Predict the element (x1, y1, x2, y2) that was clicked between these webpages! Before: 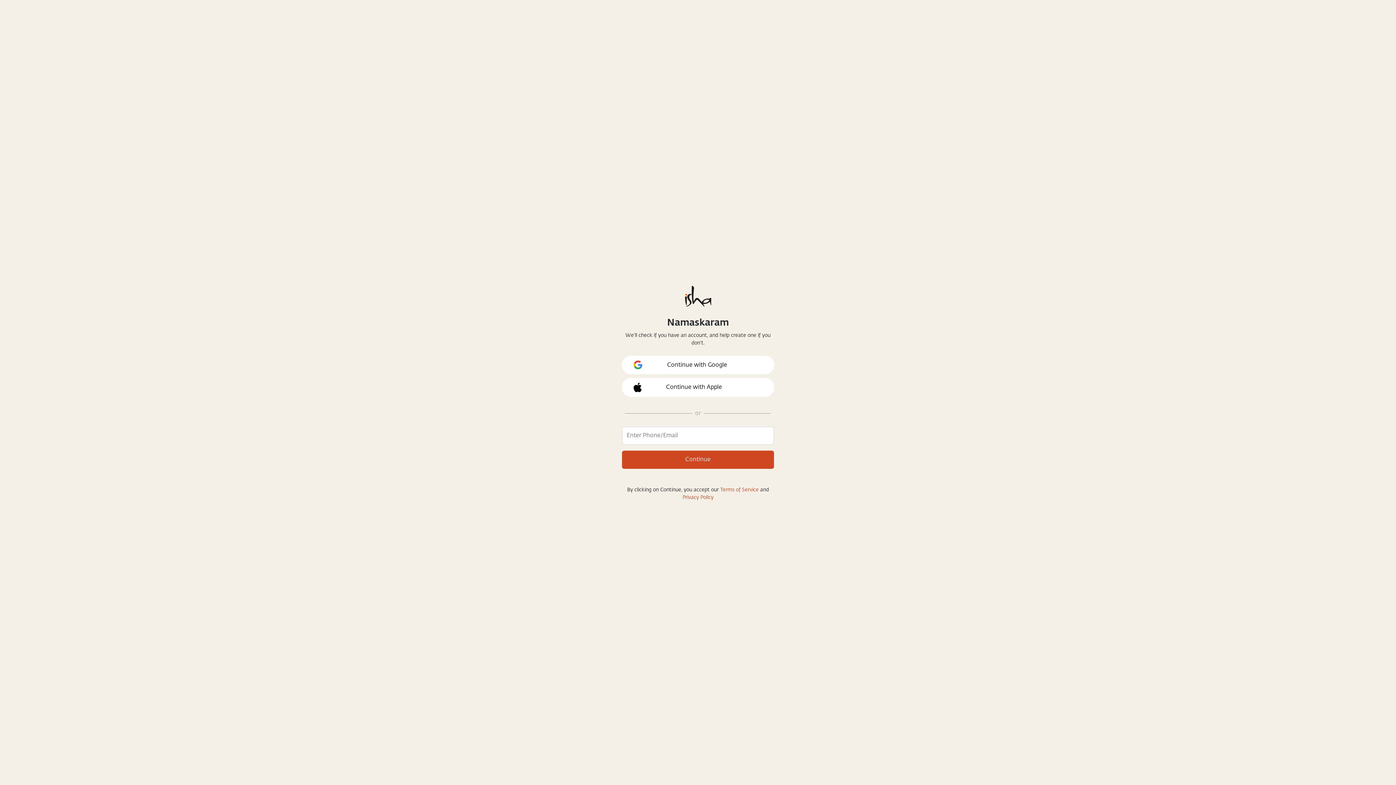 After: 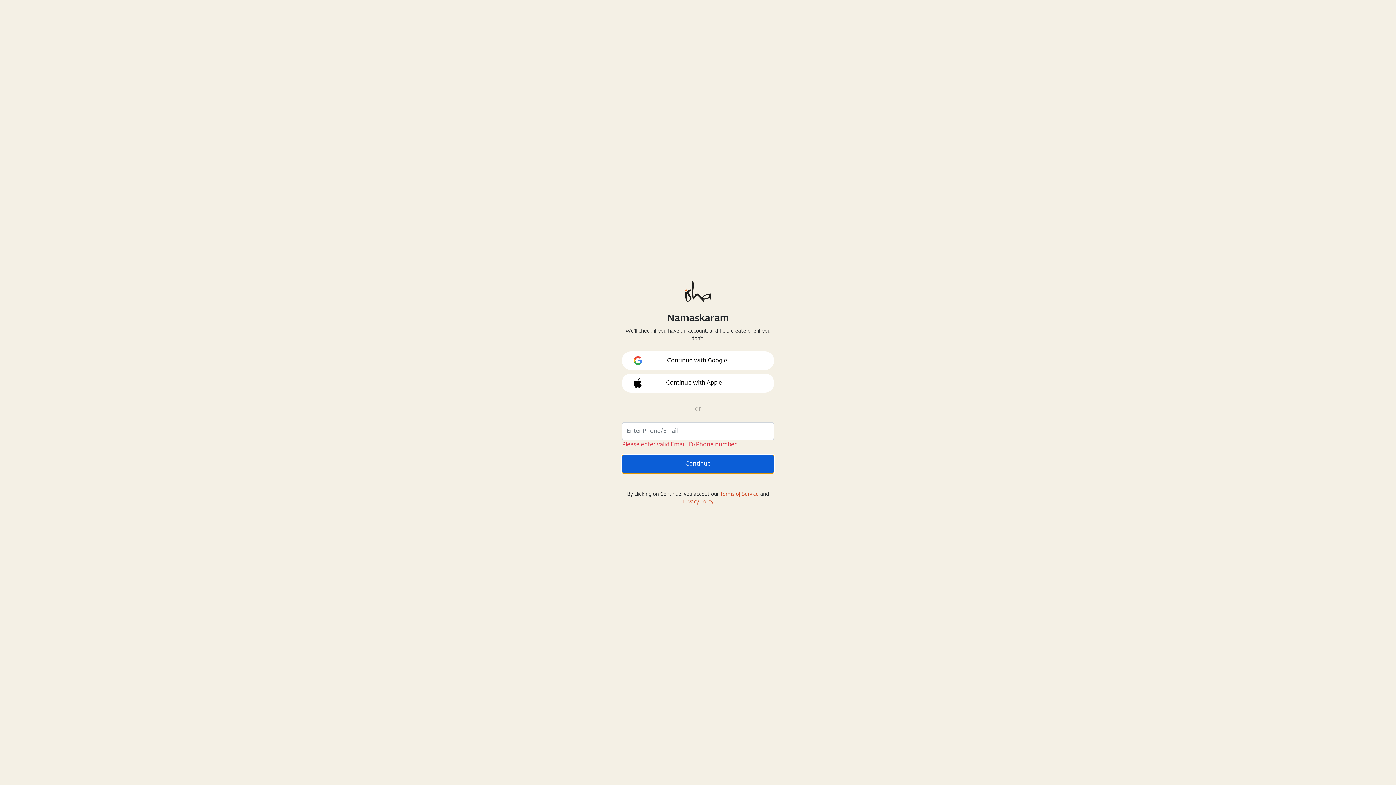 Action: label: Continue bbox: (622, 450, 774, 468)